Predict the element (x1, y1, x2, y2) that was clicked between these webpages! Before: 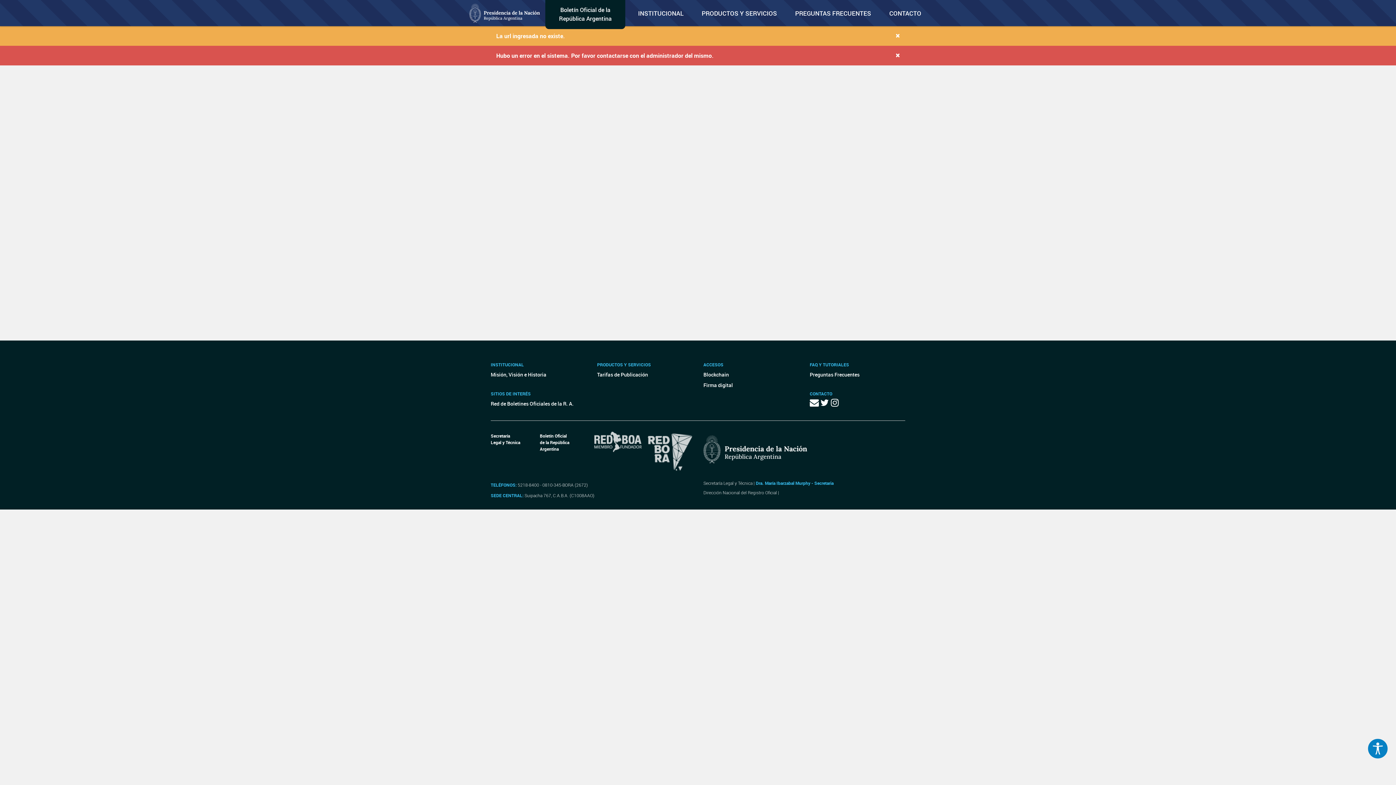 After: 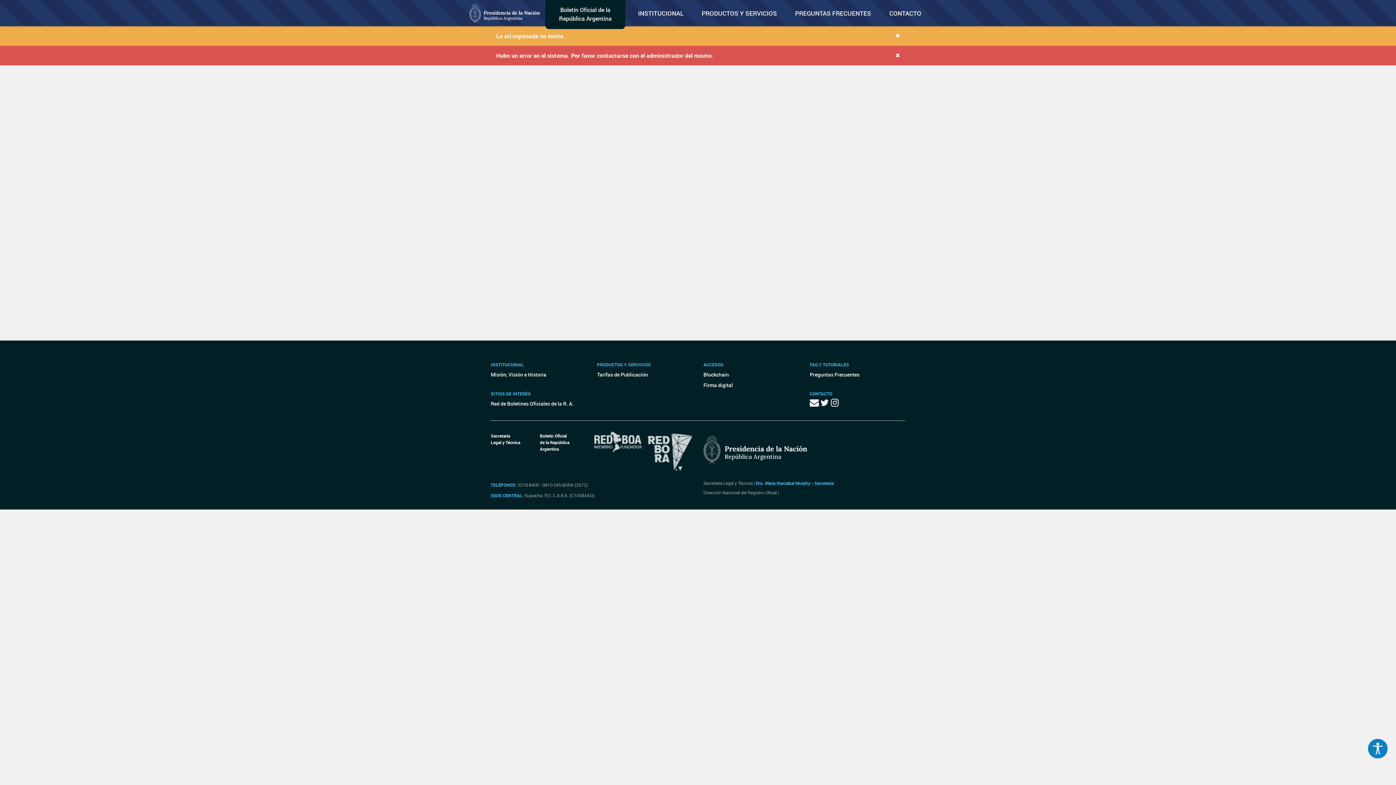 Action: label:   bbox: (820, 400, 831, 408)